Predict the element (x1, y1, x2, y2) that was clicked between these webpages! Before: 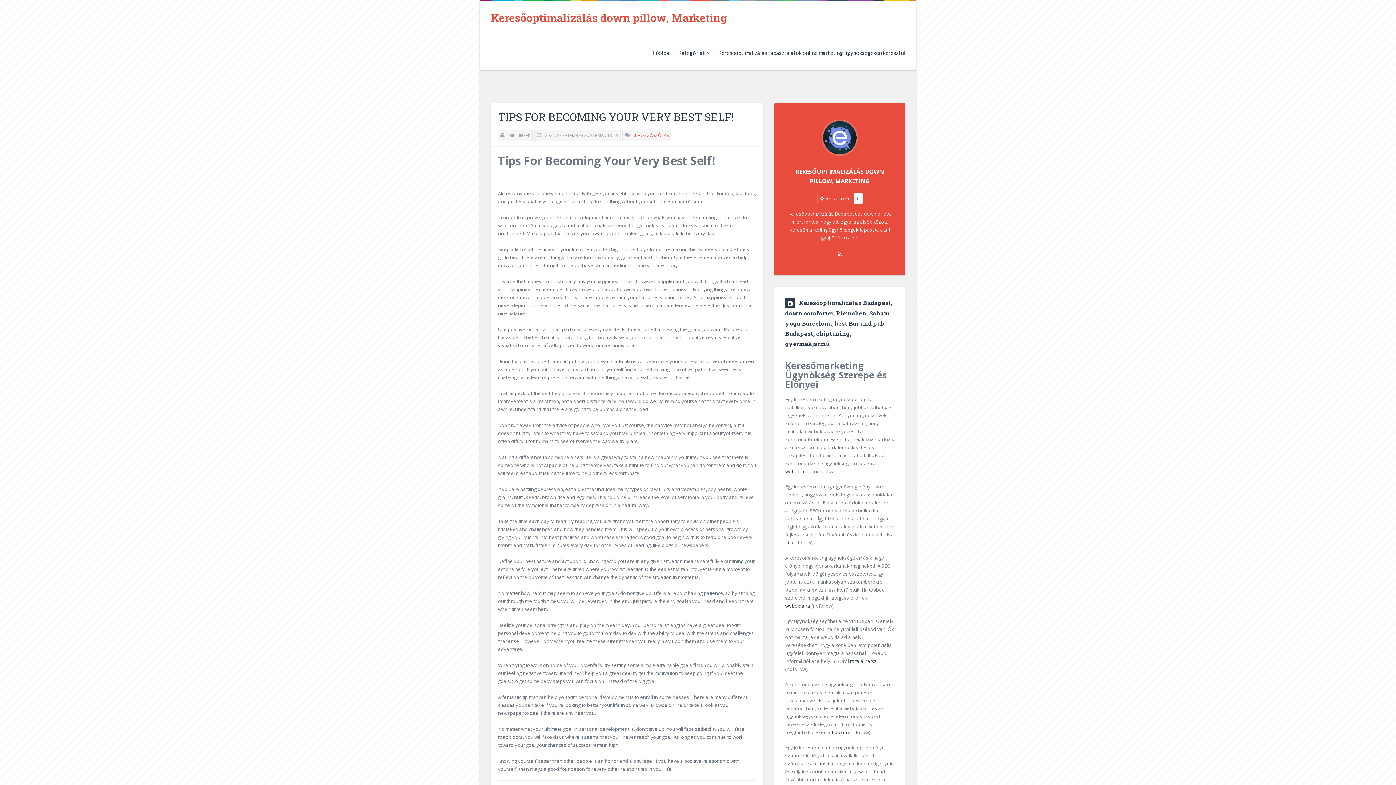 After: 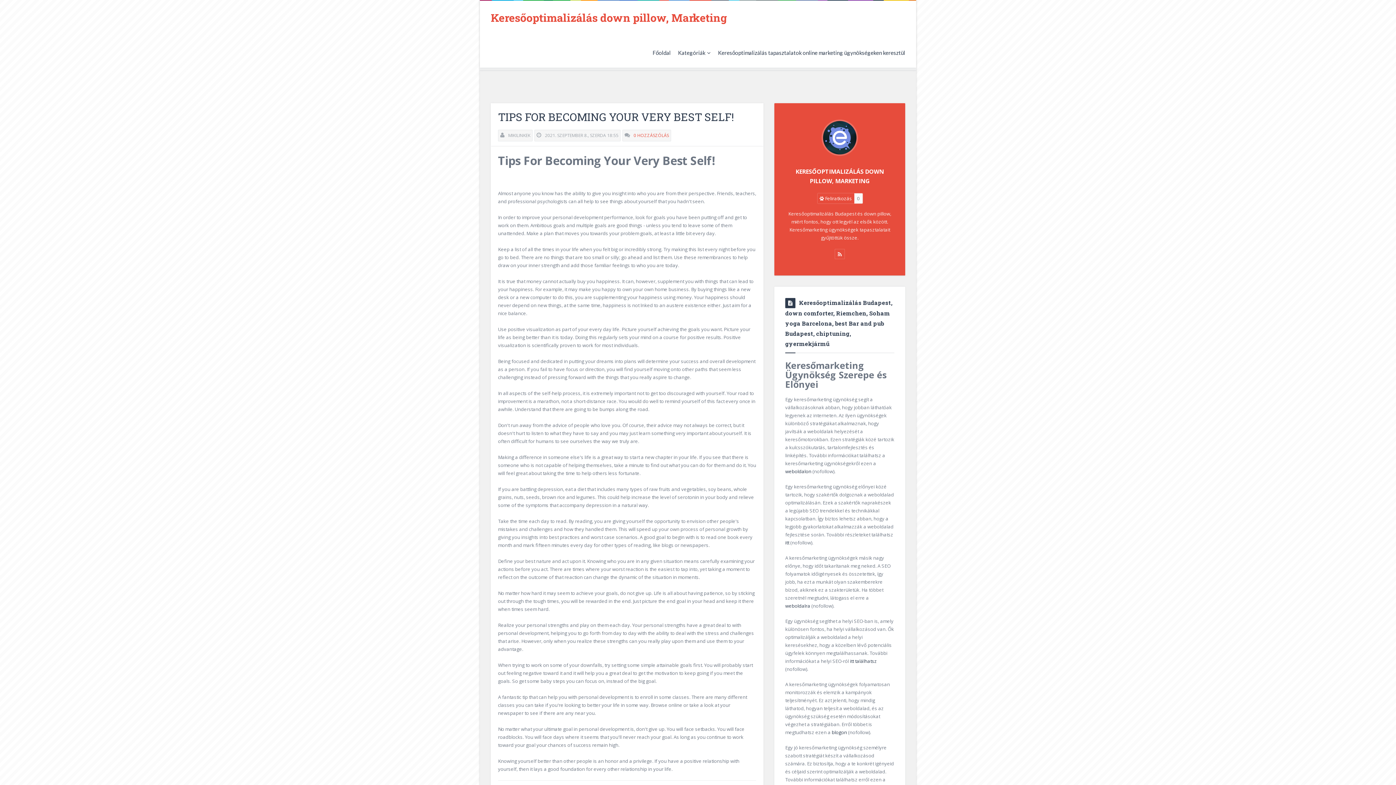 Action: label: weboldalra bbox: (785, 602, 810, 609)